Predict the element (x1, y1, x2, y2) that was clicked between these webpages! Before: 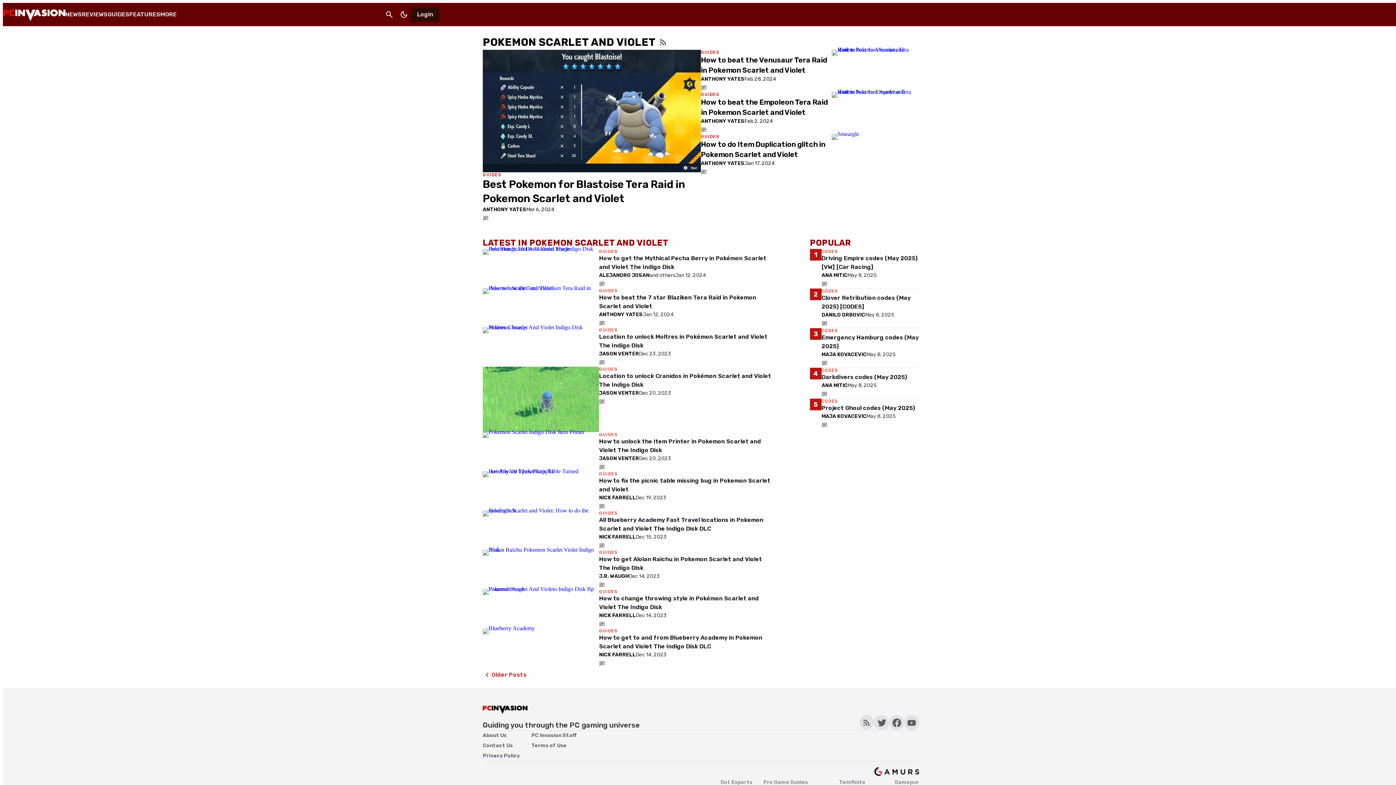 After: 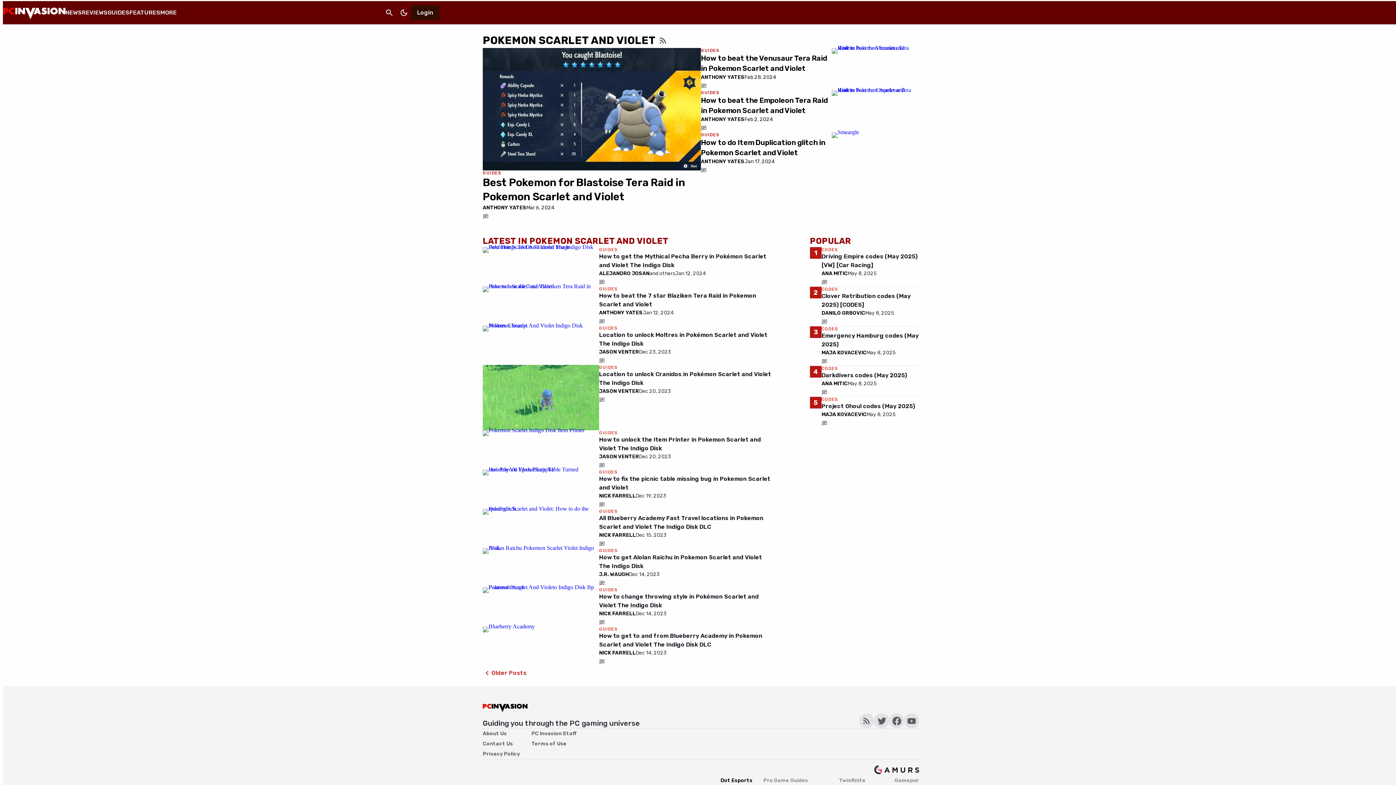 Action: bbox: (720, 778, 752, 787) label: Dot Esports